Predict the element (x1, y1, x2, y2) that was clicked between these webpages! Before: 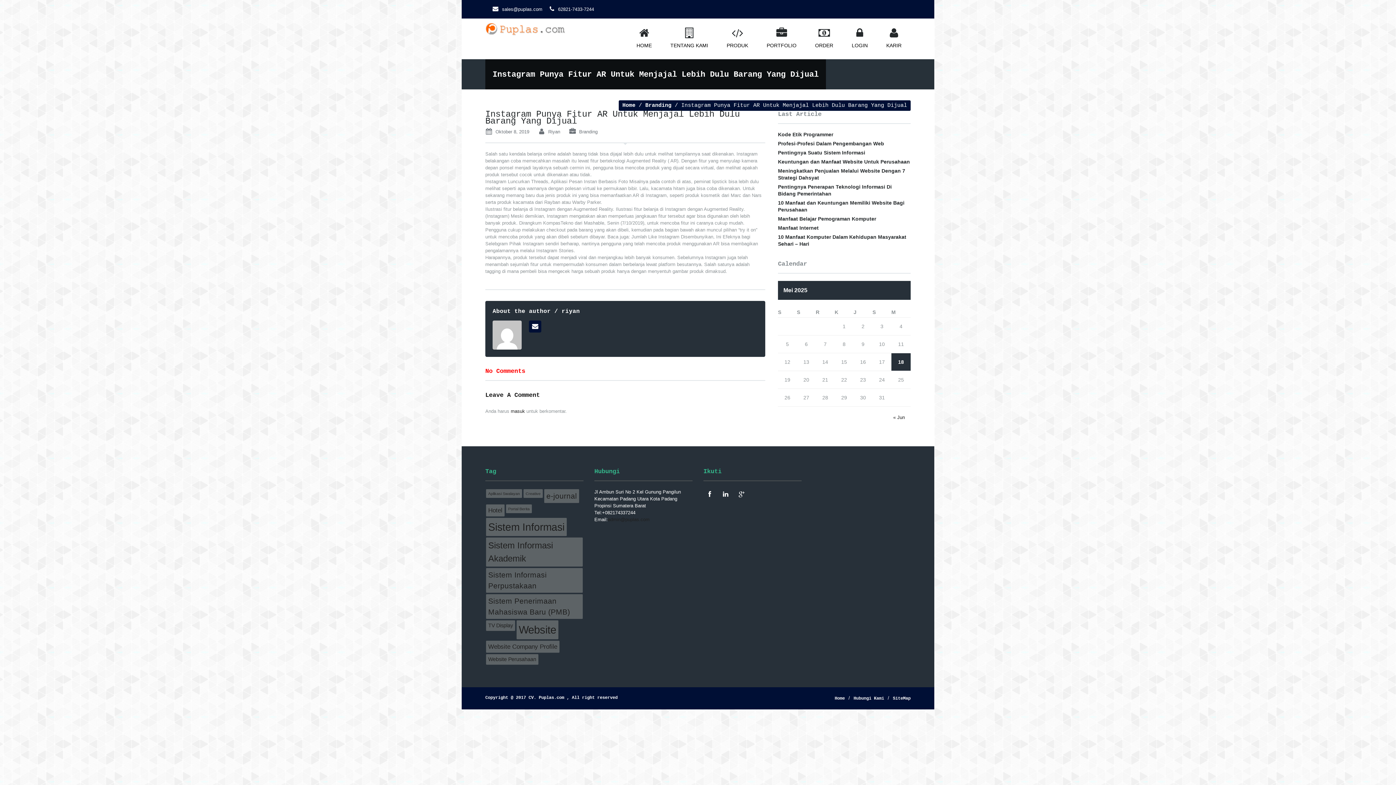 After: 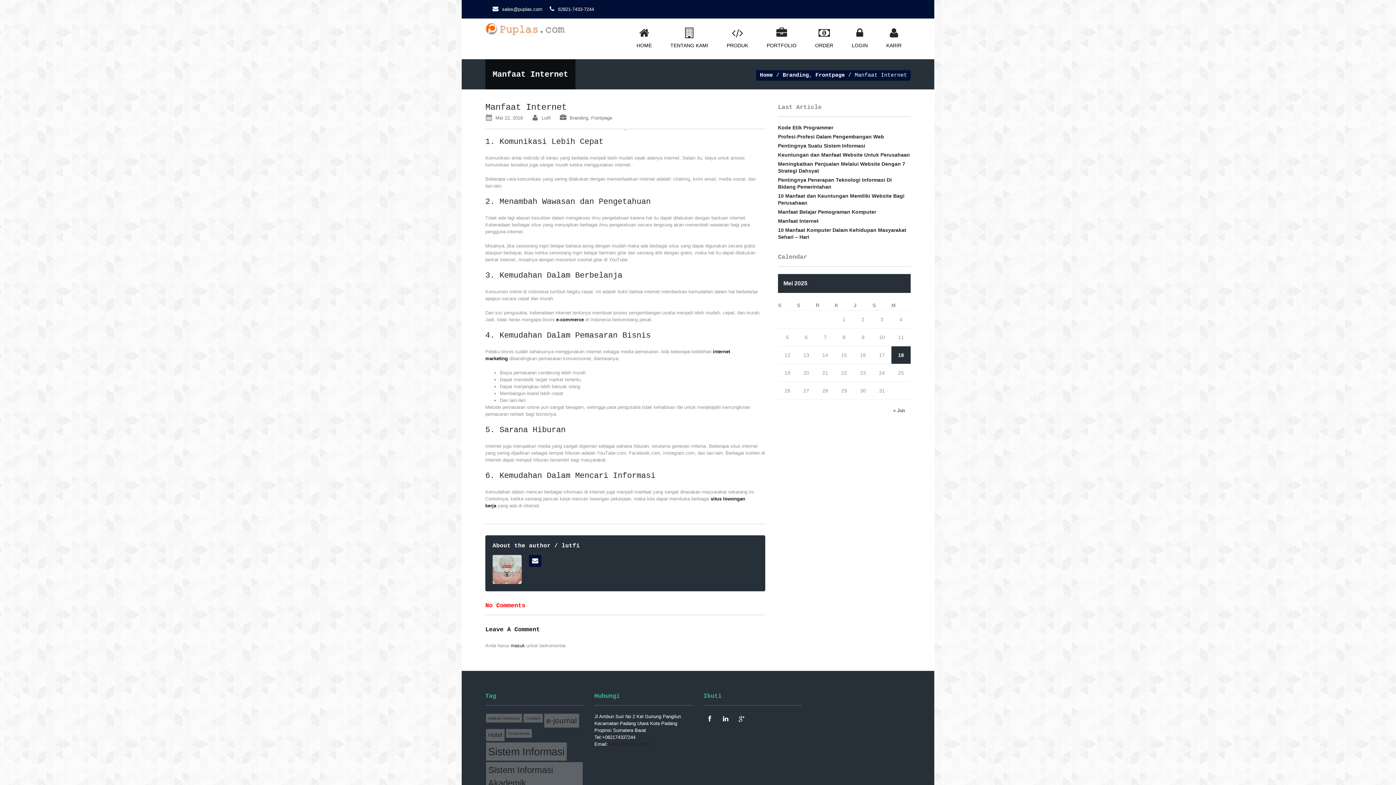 Action: label: Manfaat Internet bbox: (778, 225, 818, 230)